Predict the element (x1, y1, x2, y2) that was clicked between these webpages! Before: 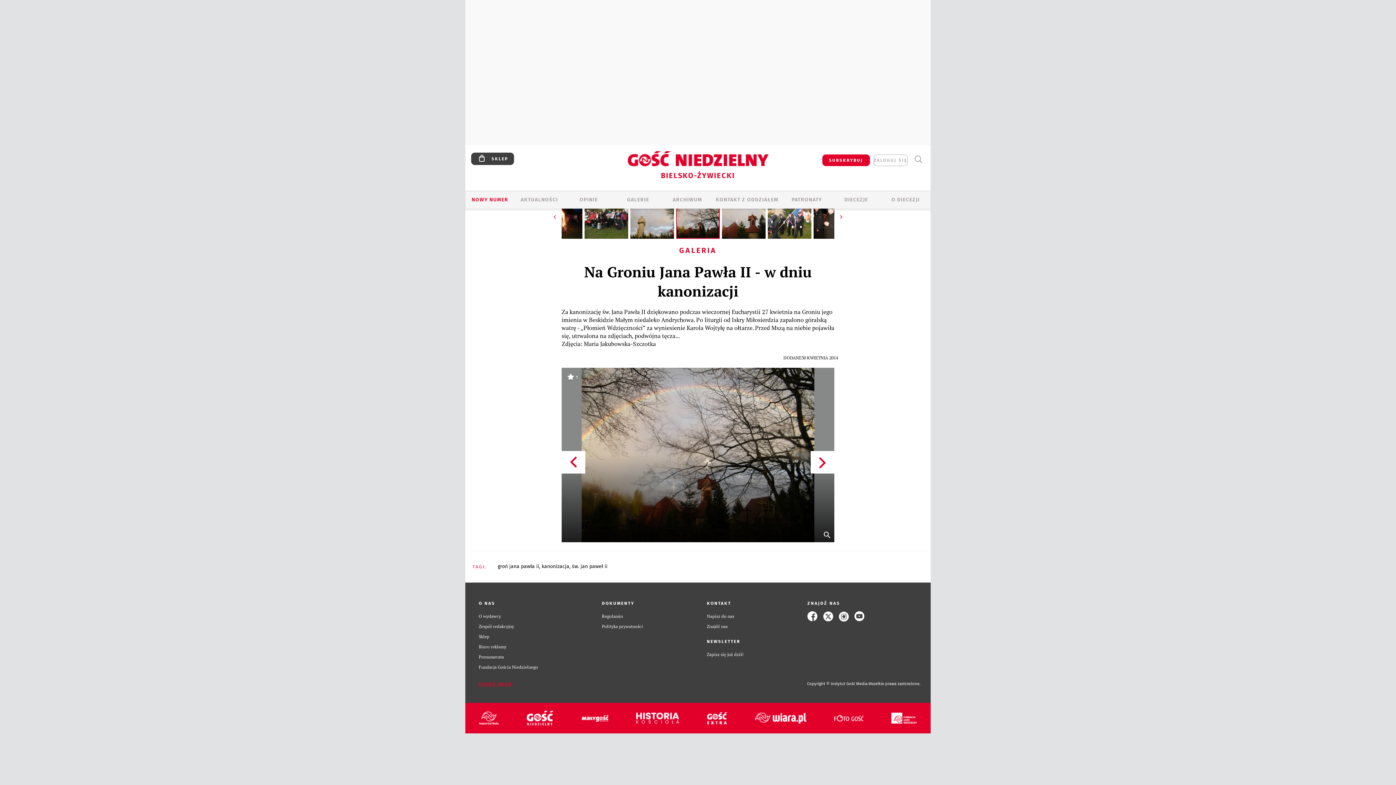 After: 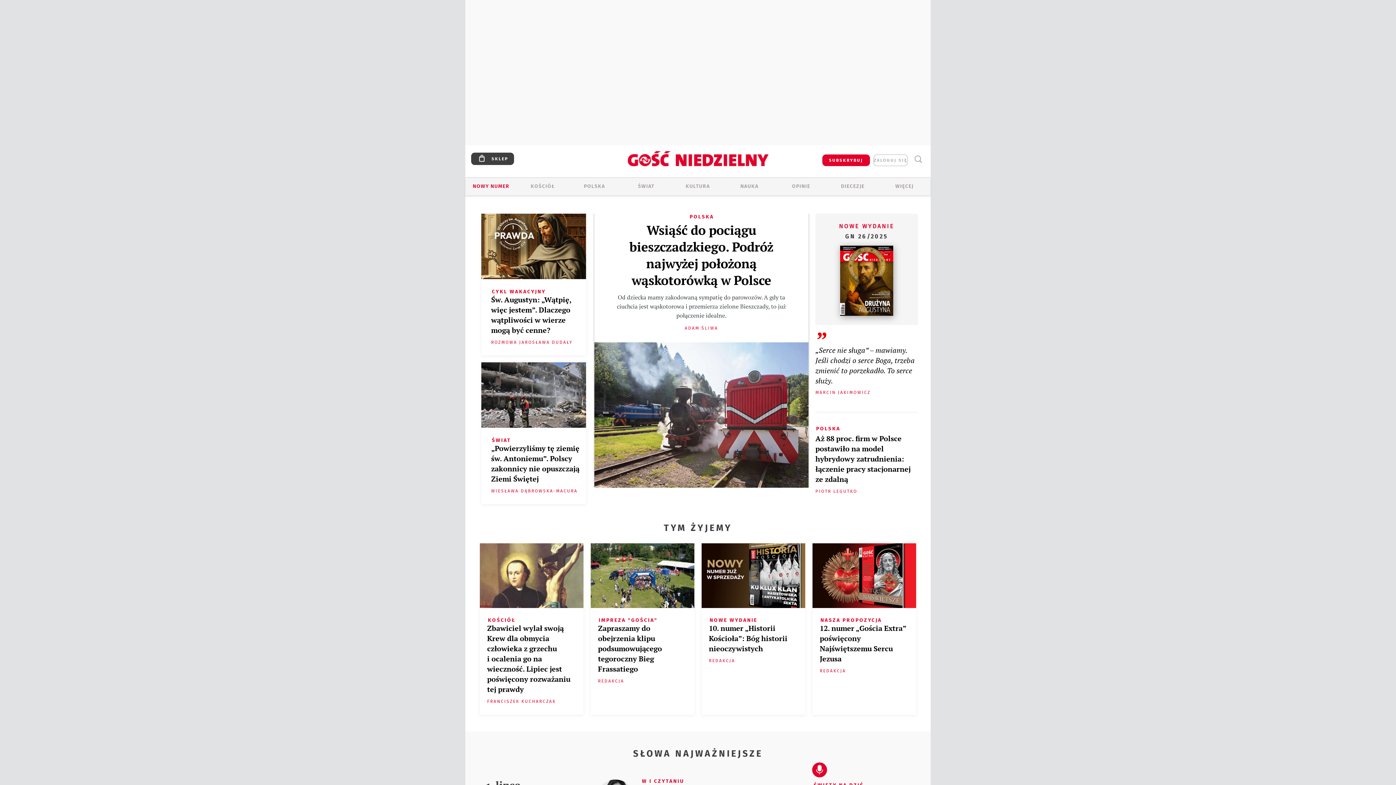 Action: bbox: (584, 151, 811, 173)